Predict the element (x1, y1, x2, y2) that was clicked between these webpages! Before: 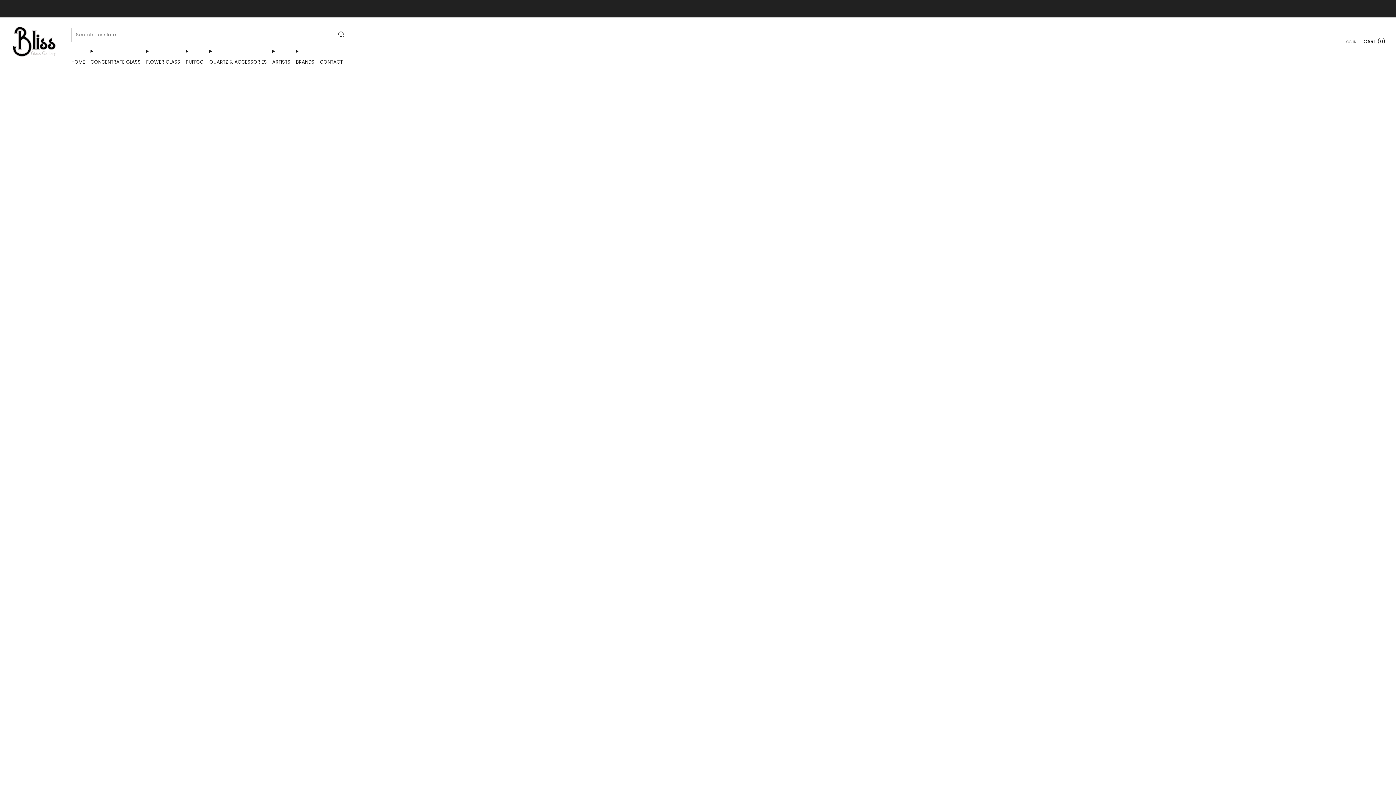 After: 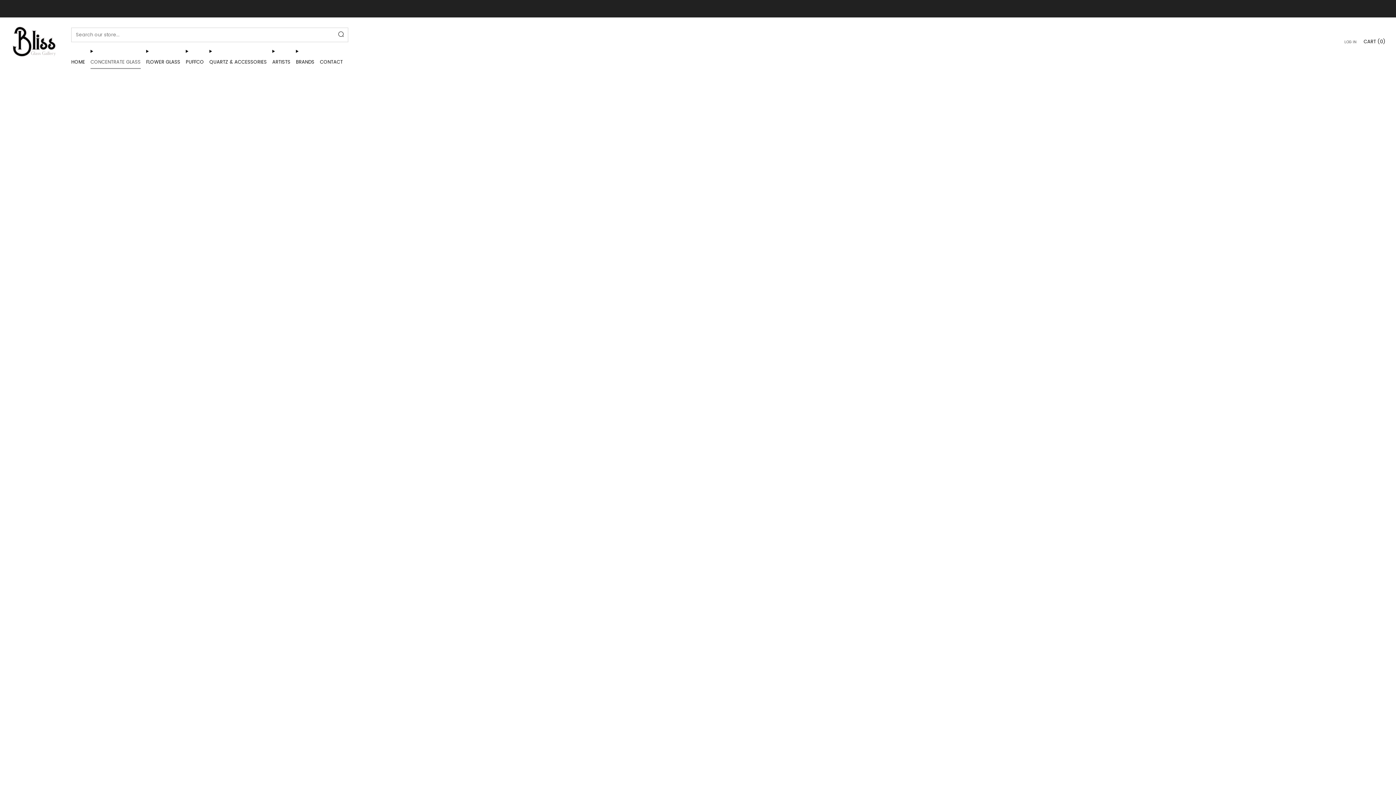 Action: label: CONCENTRATE GLASS bbox: (90, 56, 140, 67)